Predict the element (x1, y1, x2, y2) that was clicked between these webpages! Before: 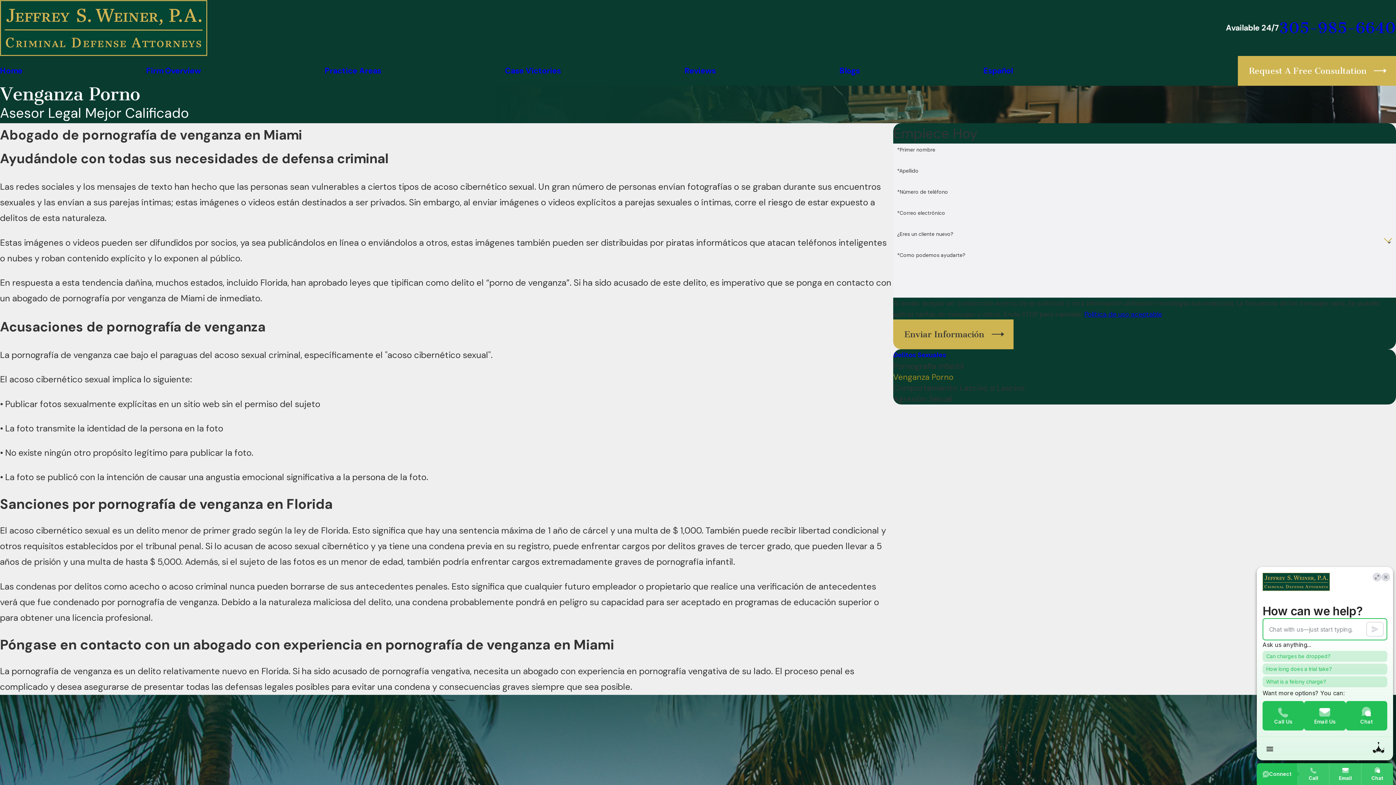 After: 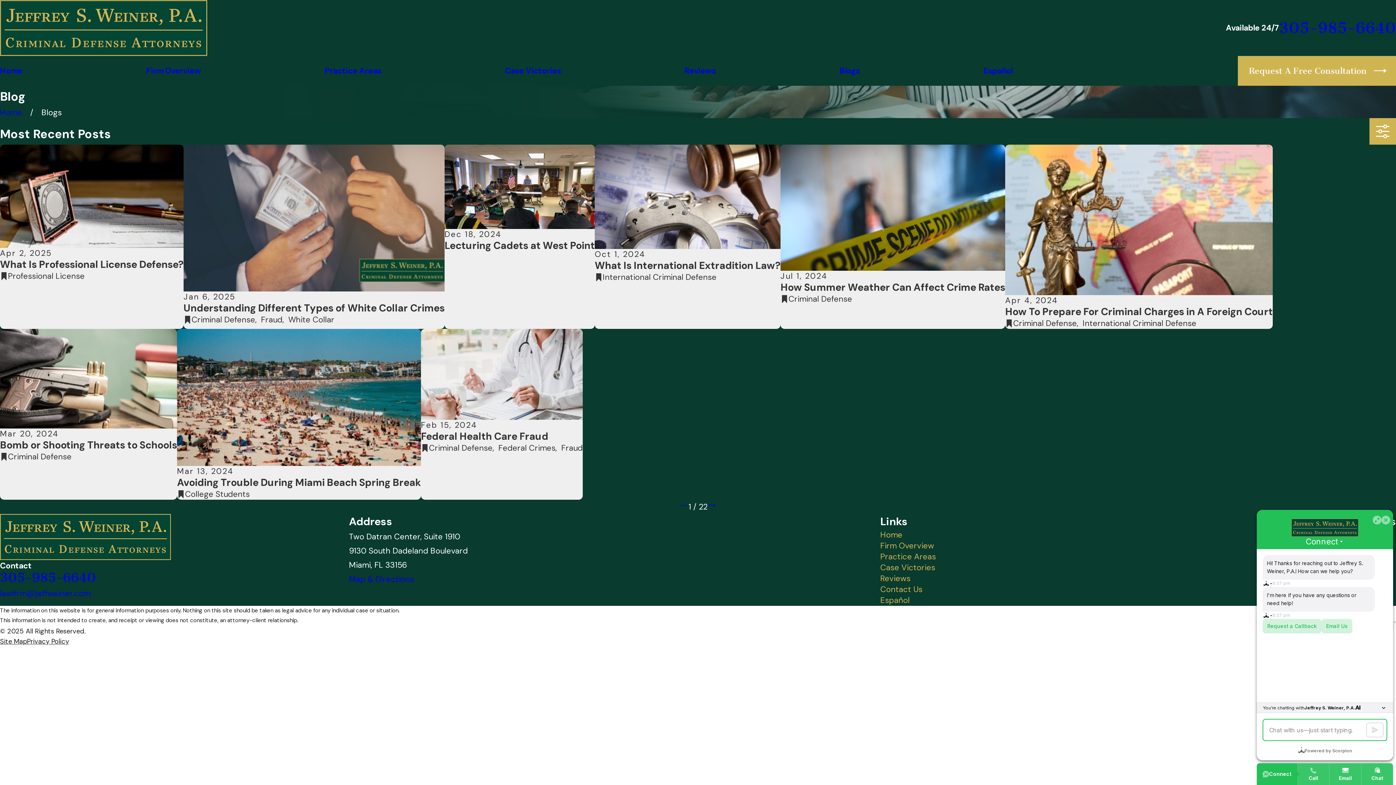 Action: label: Blogs bbox: (839, 56, 860, 85)